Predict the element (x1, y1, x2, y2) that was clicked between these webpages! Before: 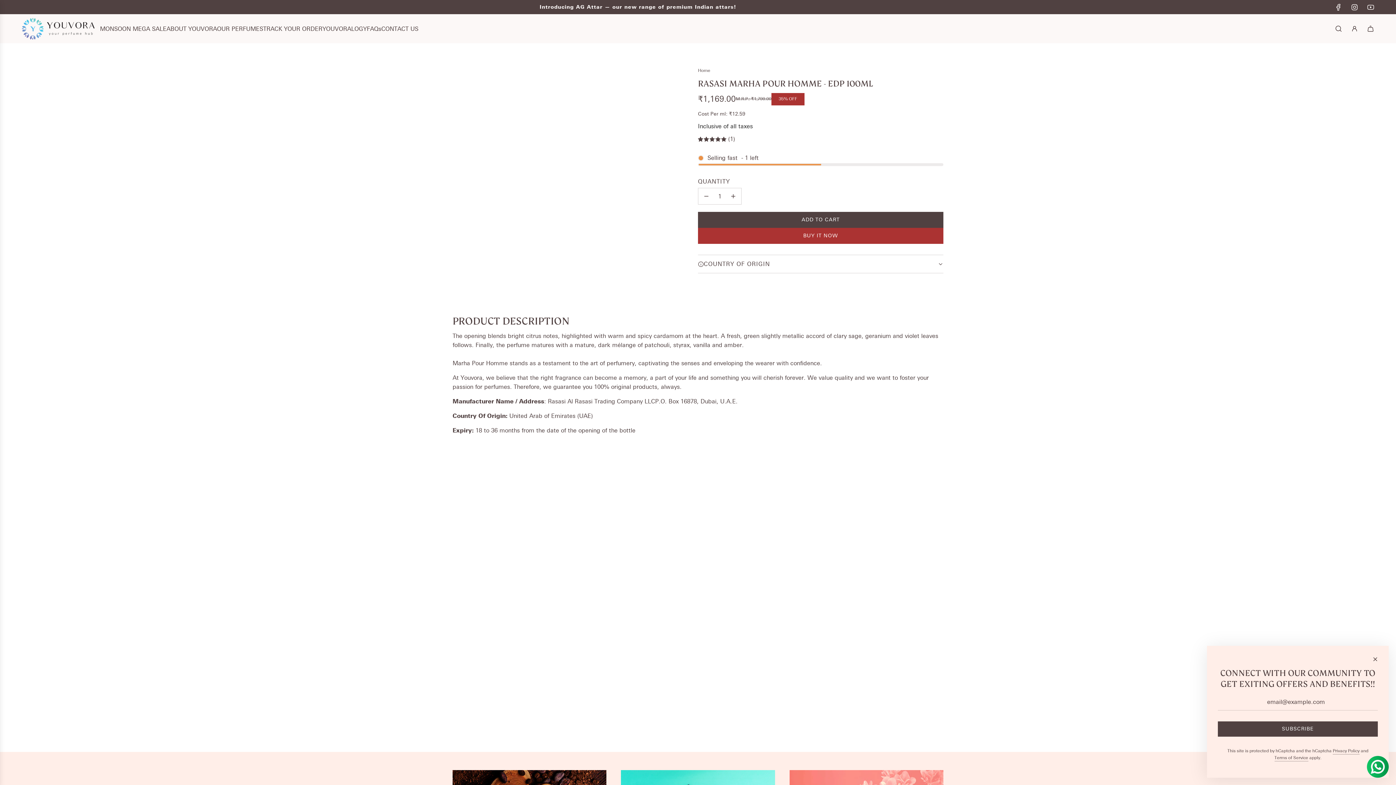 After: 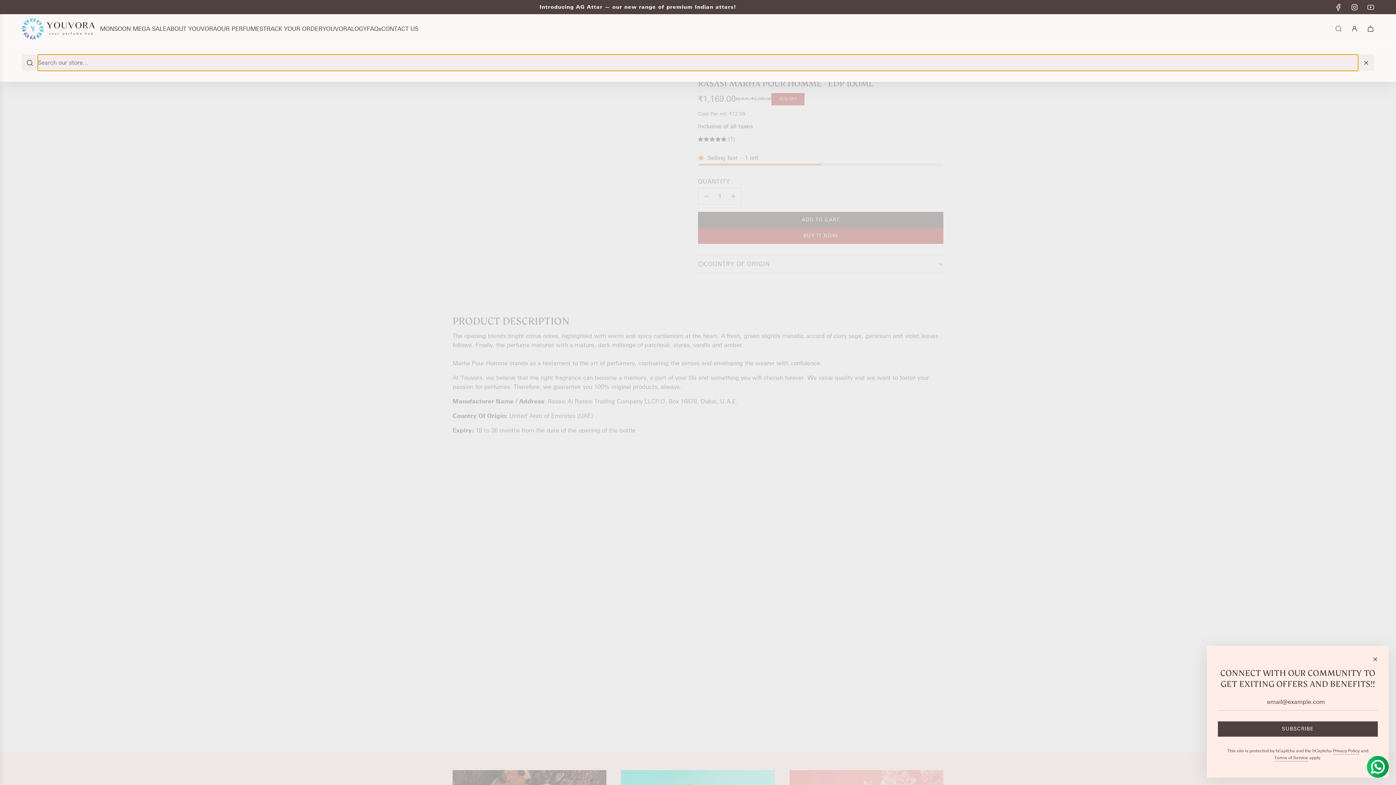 Action: bbox: (1330, 20, 1346, 36) label: Search